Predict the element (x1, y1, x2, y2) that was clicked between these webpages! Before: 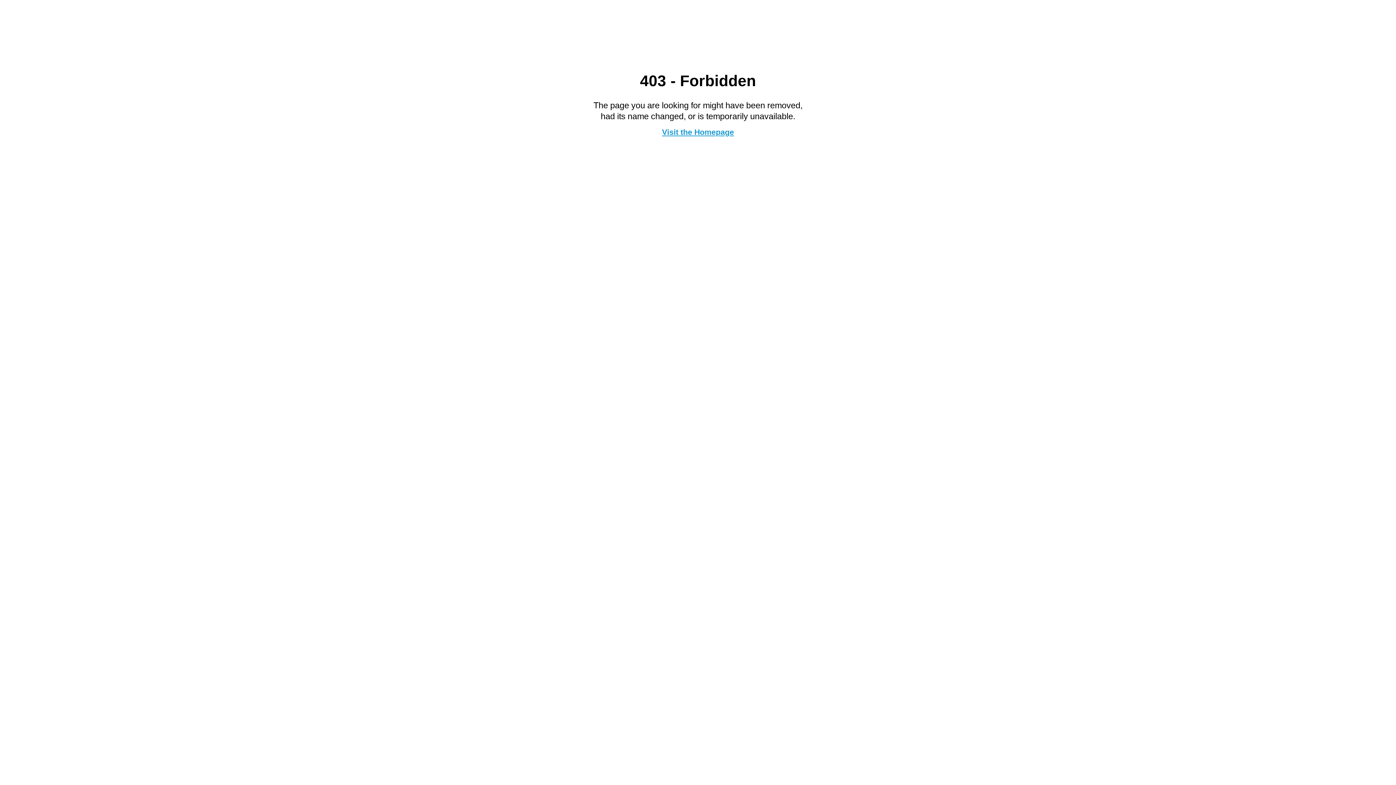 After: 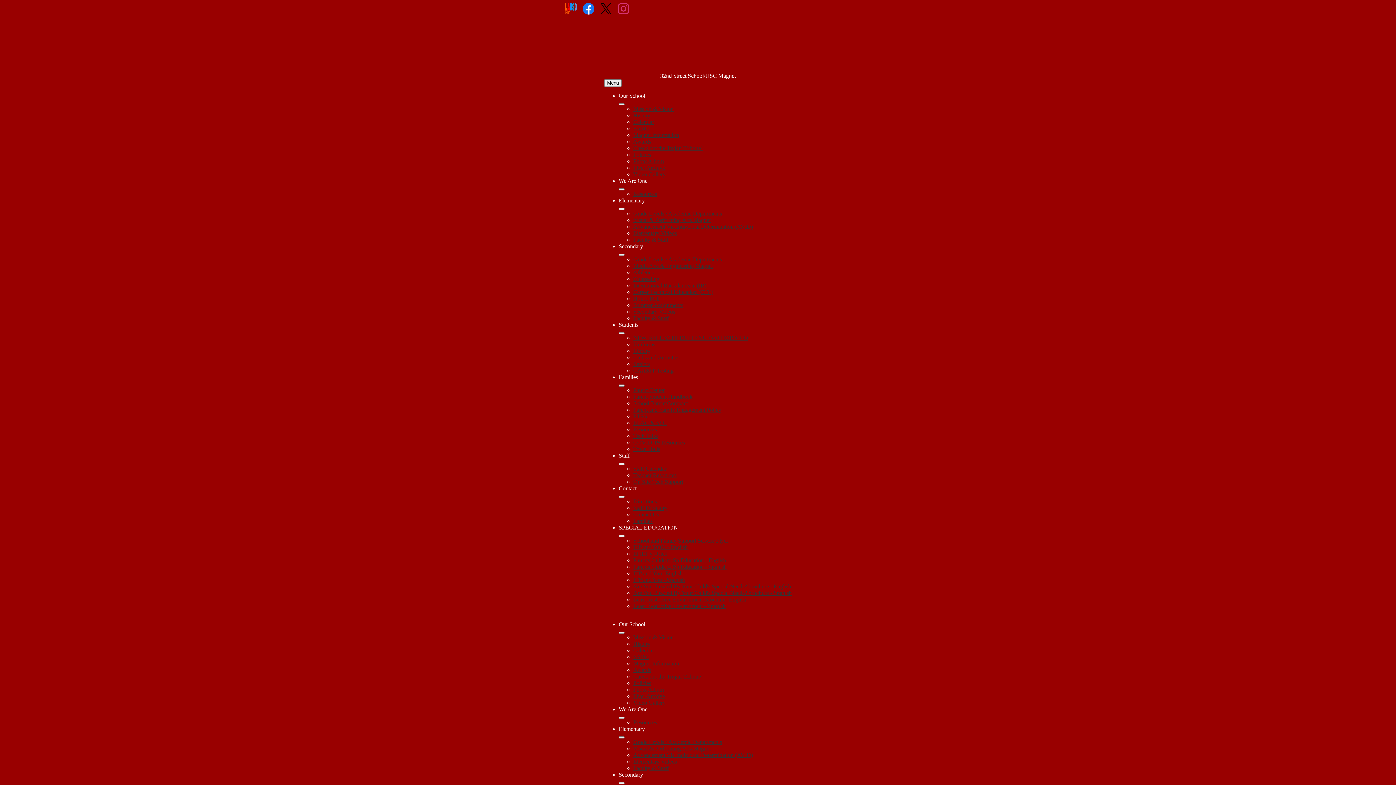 Action: label: Visit the Homepage bbox: (662, 127, 734, 136)